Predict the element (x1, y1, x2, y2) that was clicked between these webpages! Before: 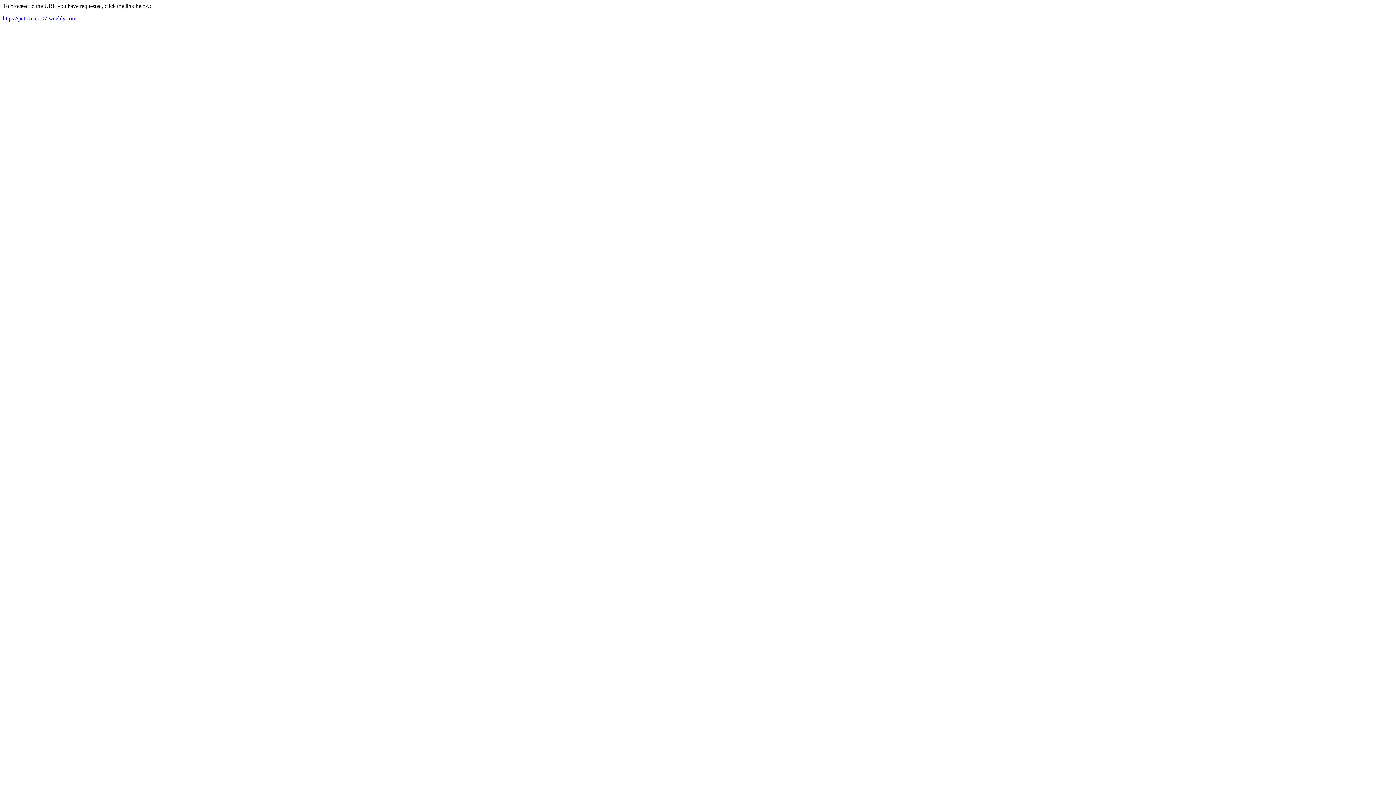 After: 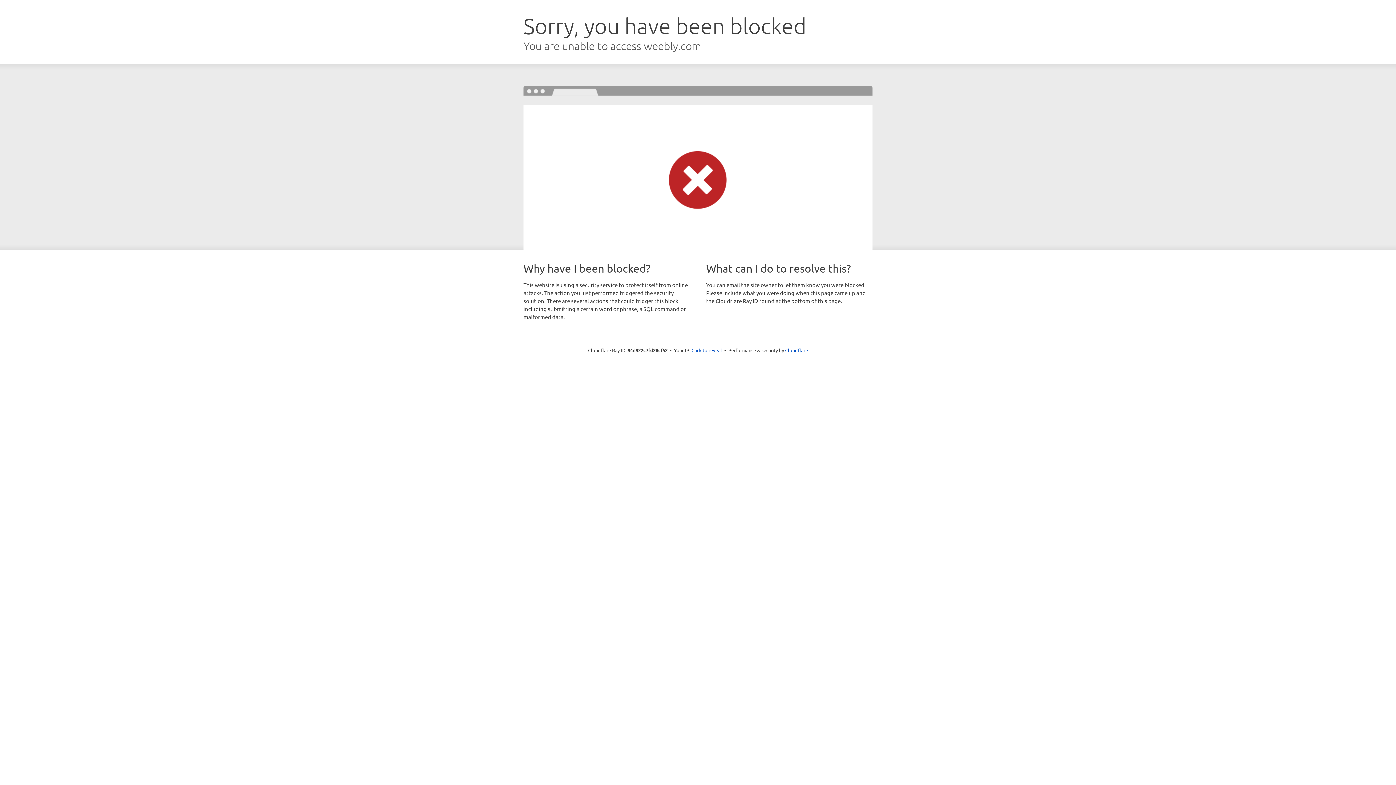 Action: bbox: (2, 15, 76, 21) label: https://petirzeus007.weebly.com